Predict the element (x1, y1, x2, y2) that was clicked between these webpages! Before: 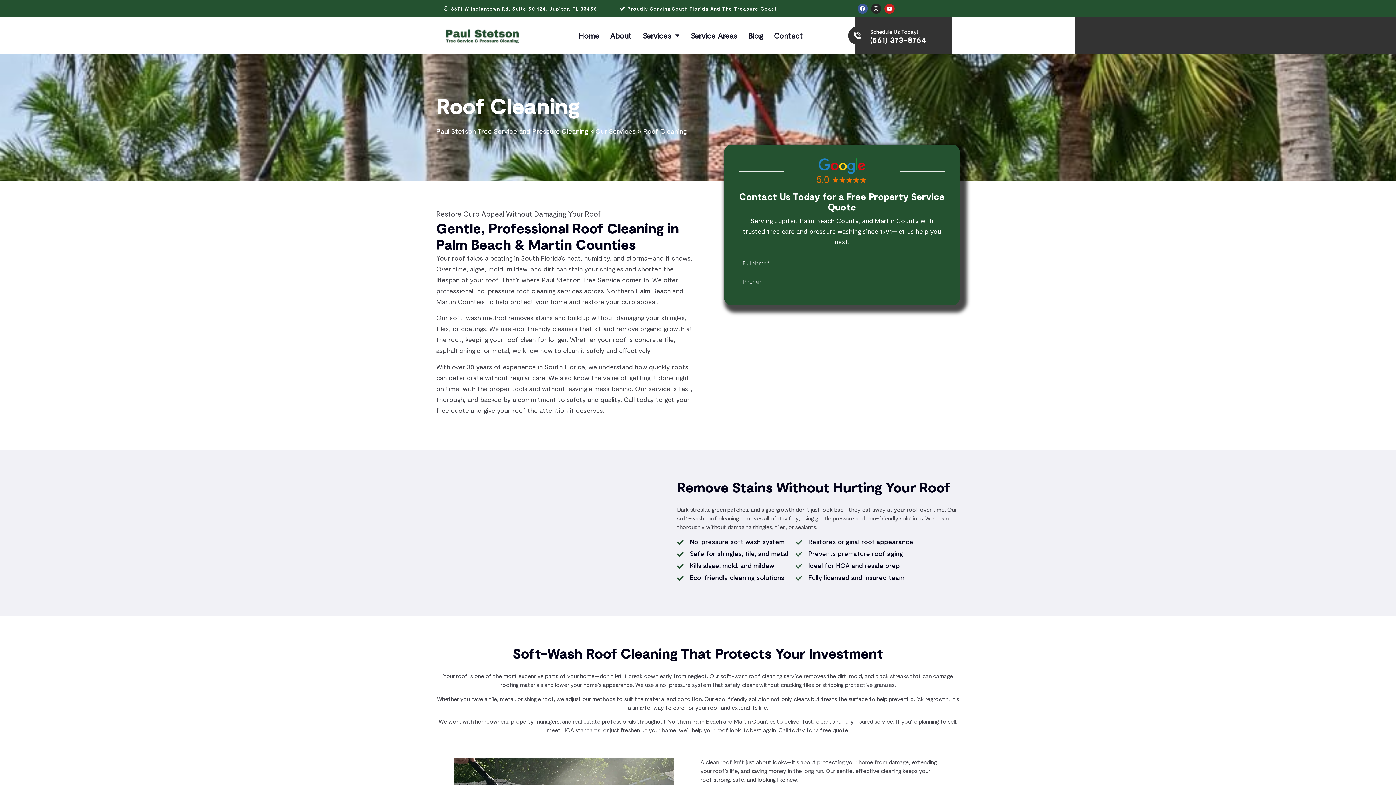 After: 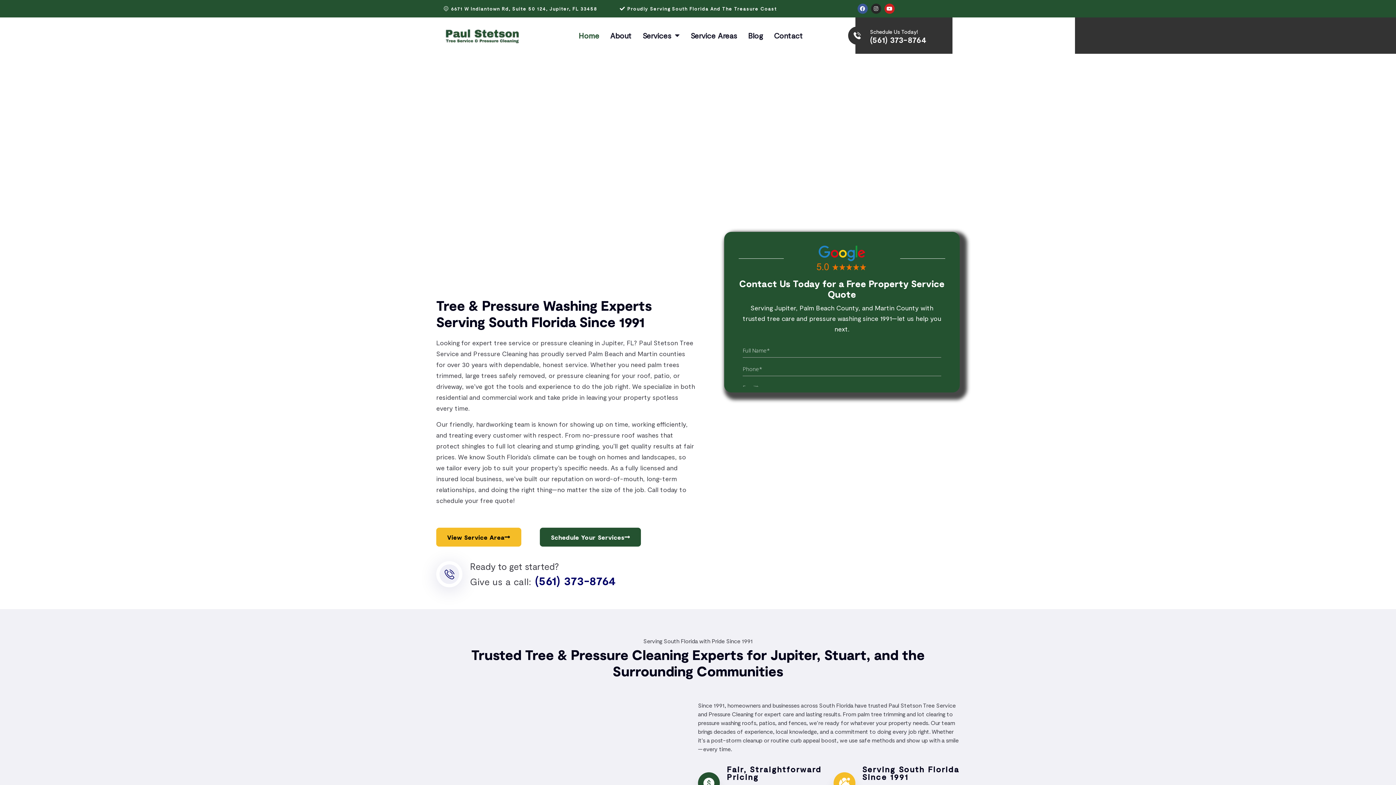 Action: bbox: (443, 26, 522, 44)